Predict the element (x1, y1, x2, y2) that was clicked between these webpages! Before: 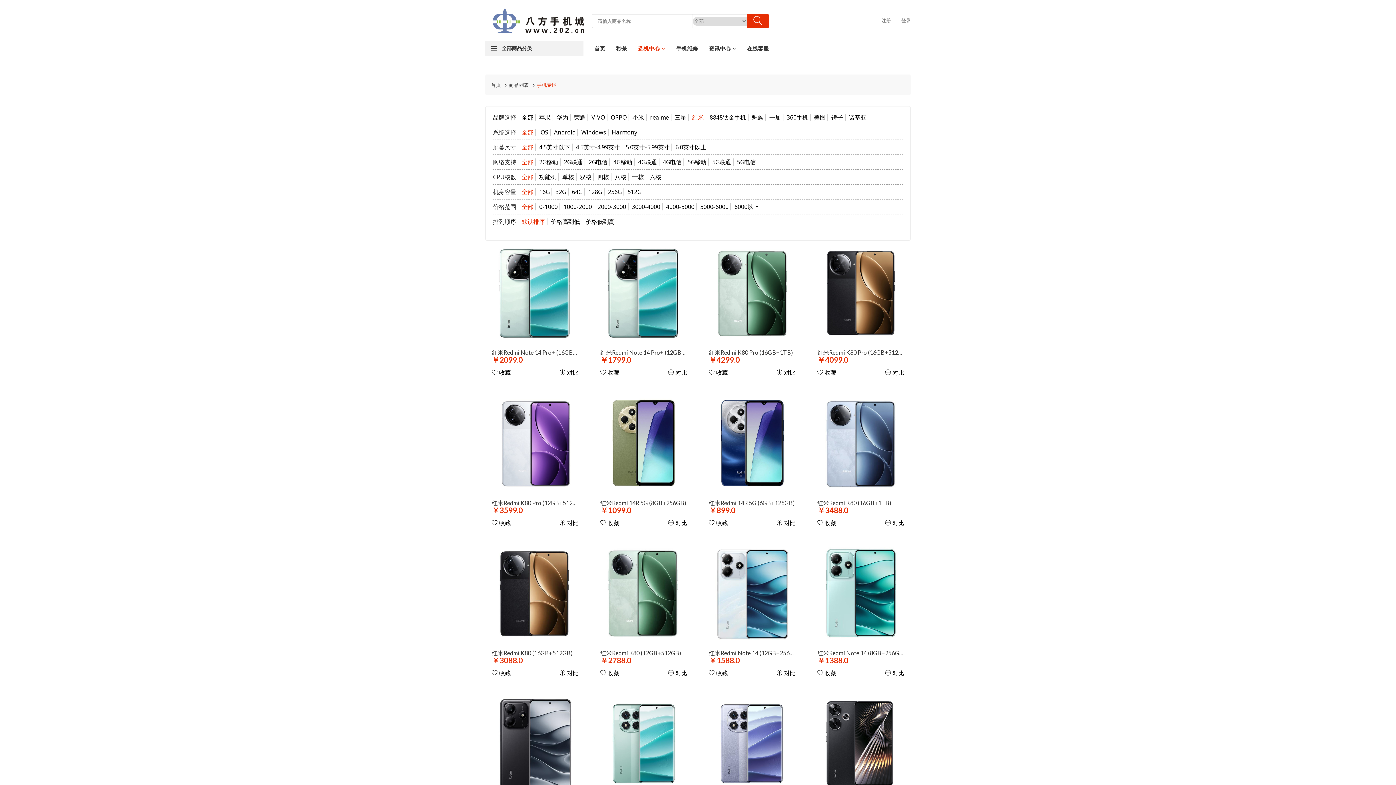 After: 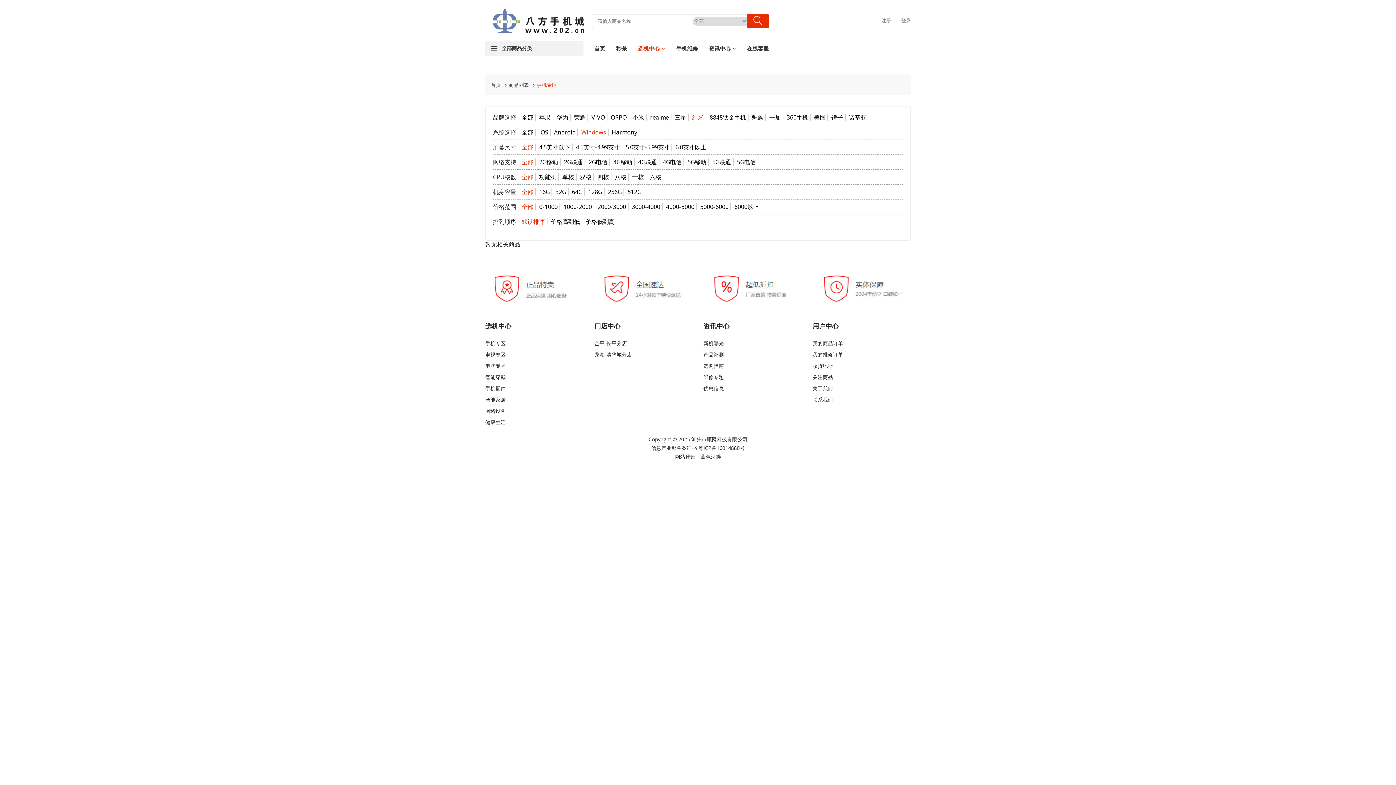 Action: bbox: (581, 128, 608, 135) label: Windows